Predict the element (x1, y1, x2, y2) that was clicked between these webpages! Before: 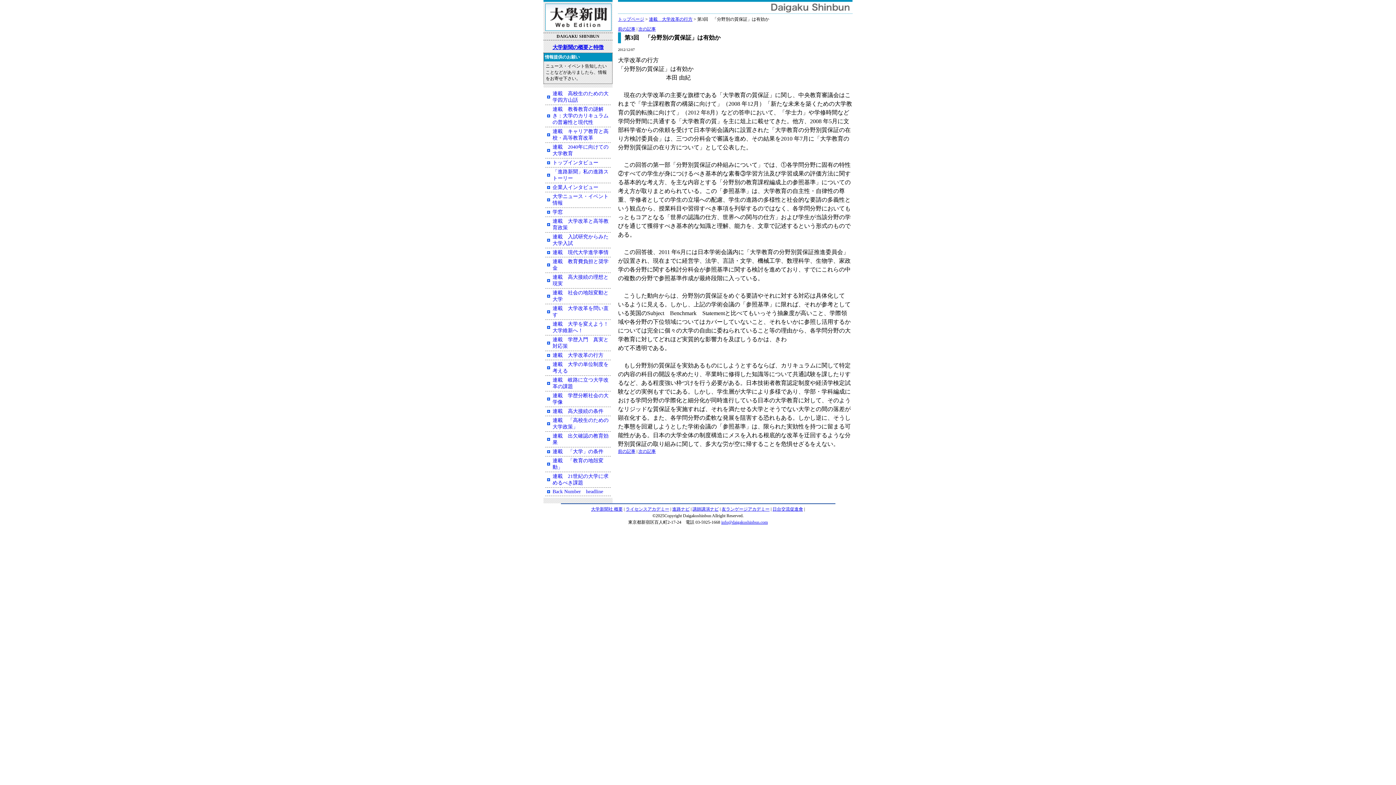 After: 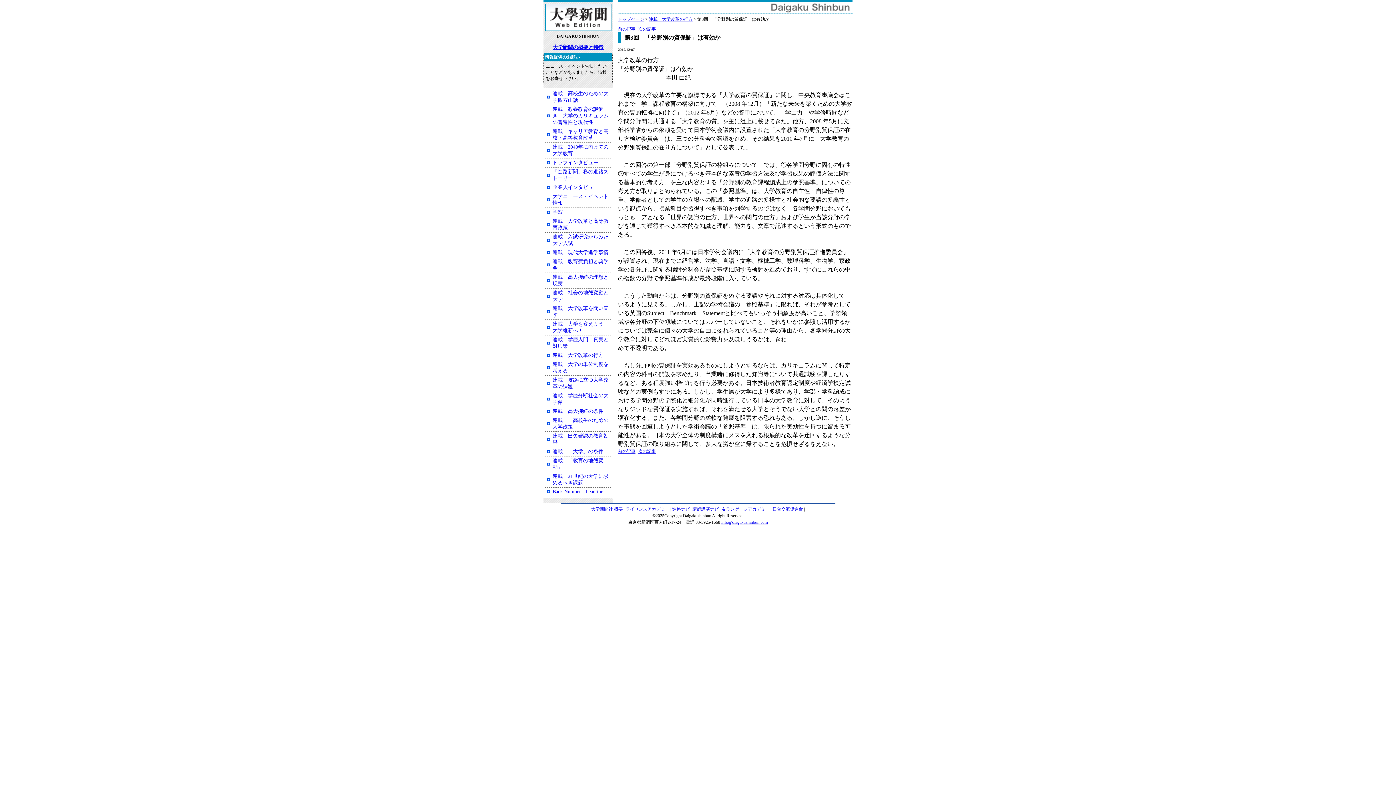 Action: label: 進路ナビ bbox: (672, 506, 689, 512)